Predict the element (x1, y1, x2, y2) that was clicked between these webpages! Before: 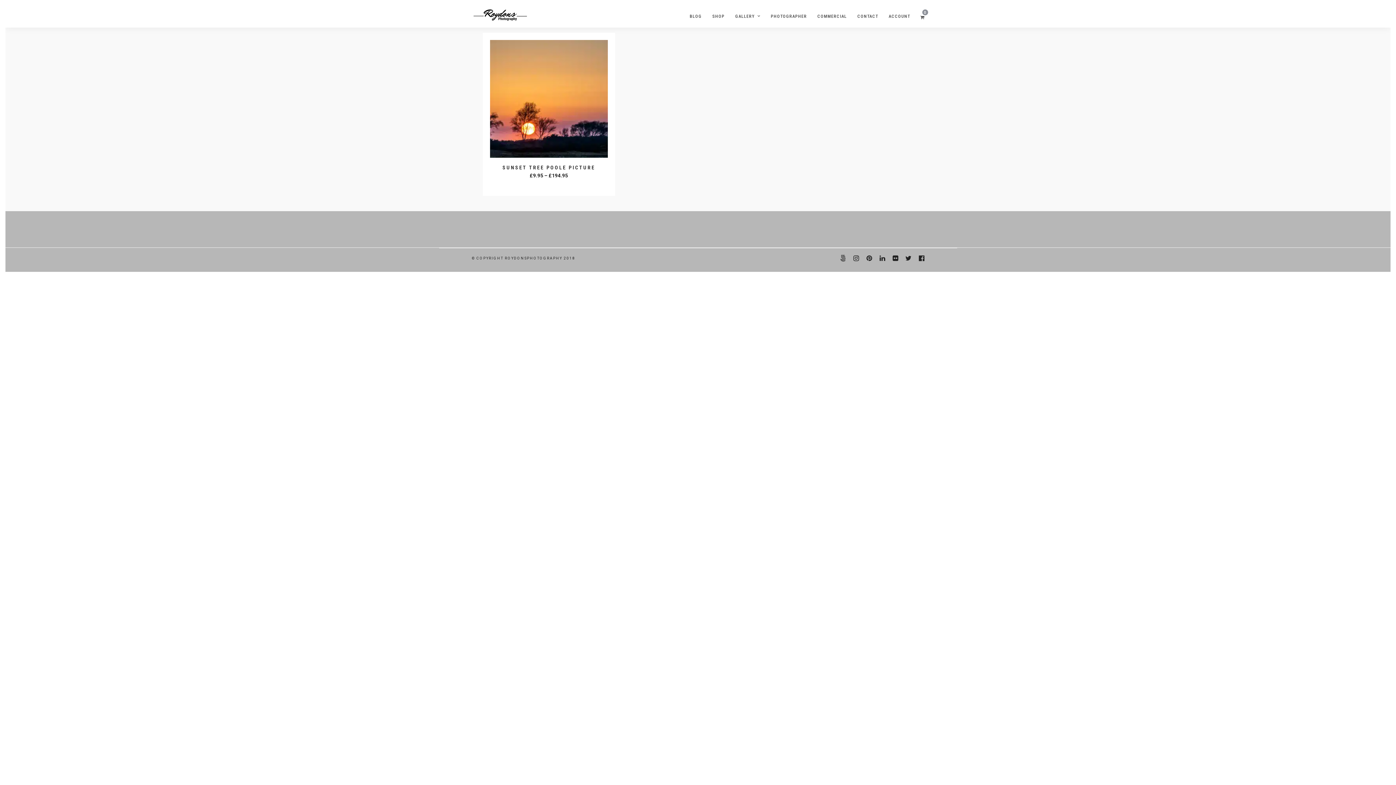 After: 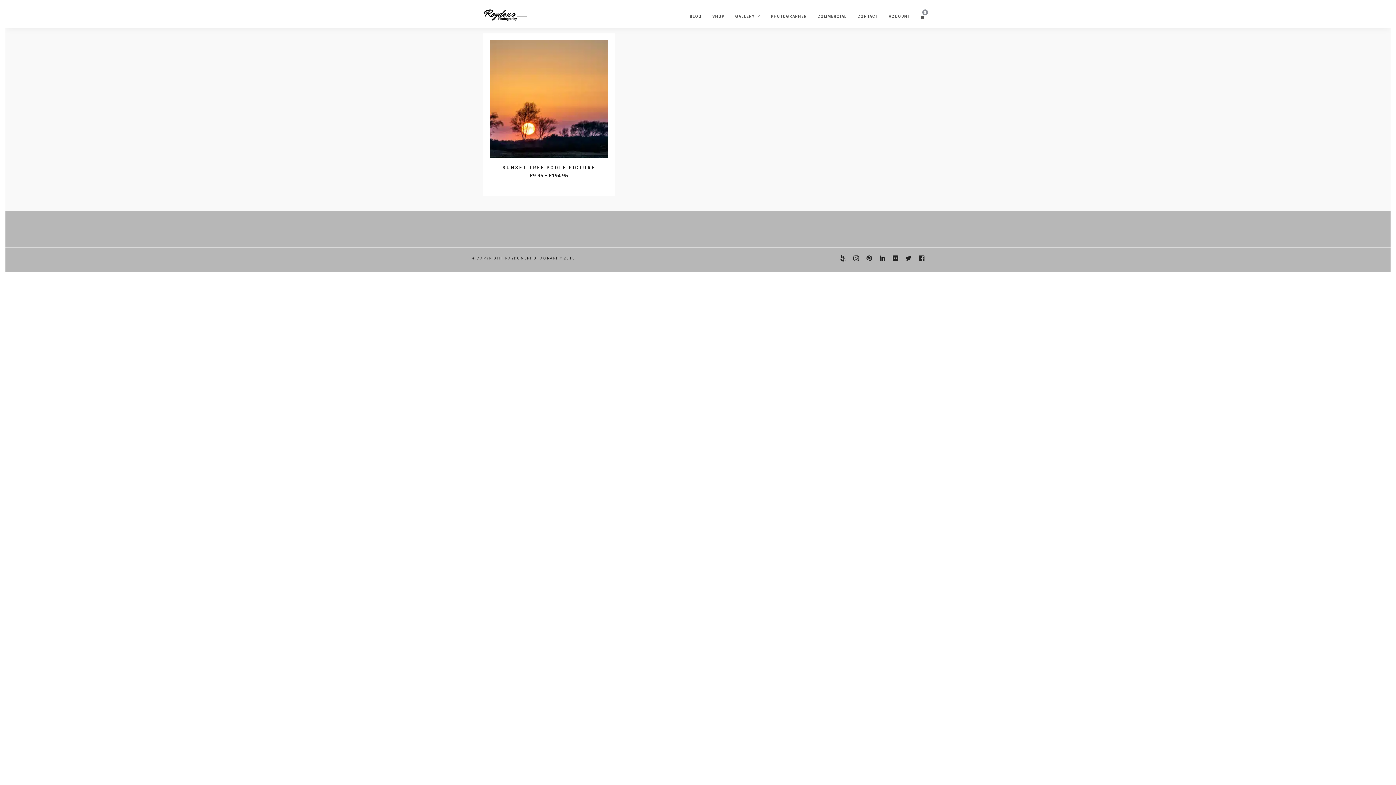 Action: bbox: (918, 255, 924, 262)